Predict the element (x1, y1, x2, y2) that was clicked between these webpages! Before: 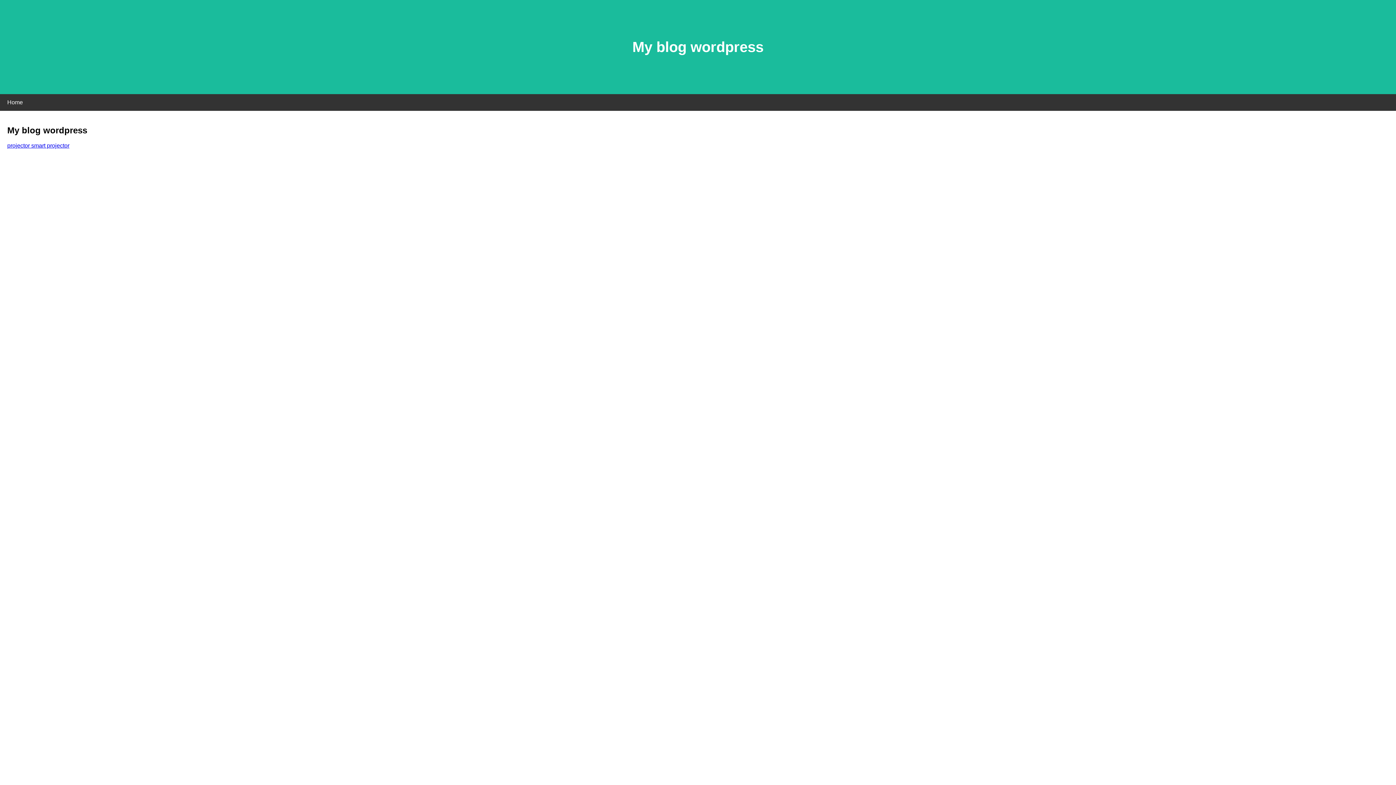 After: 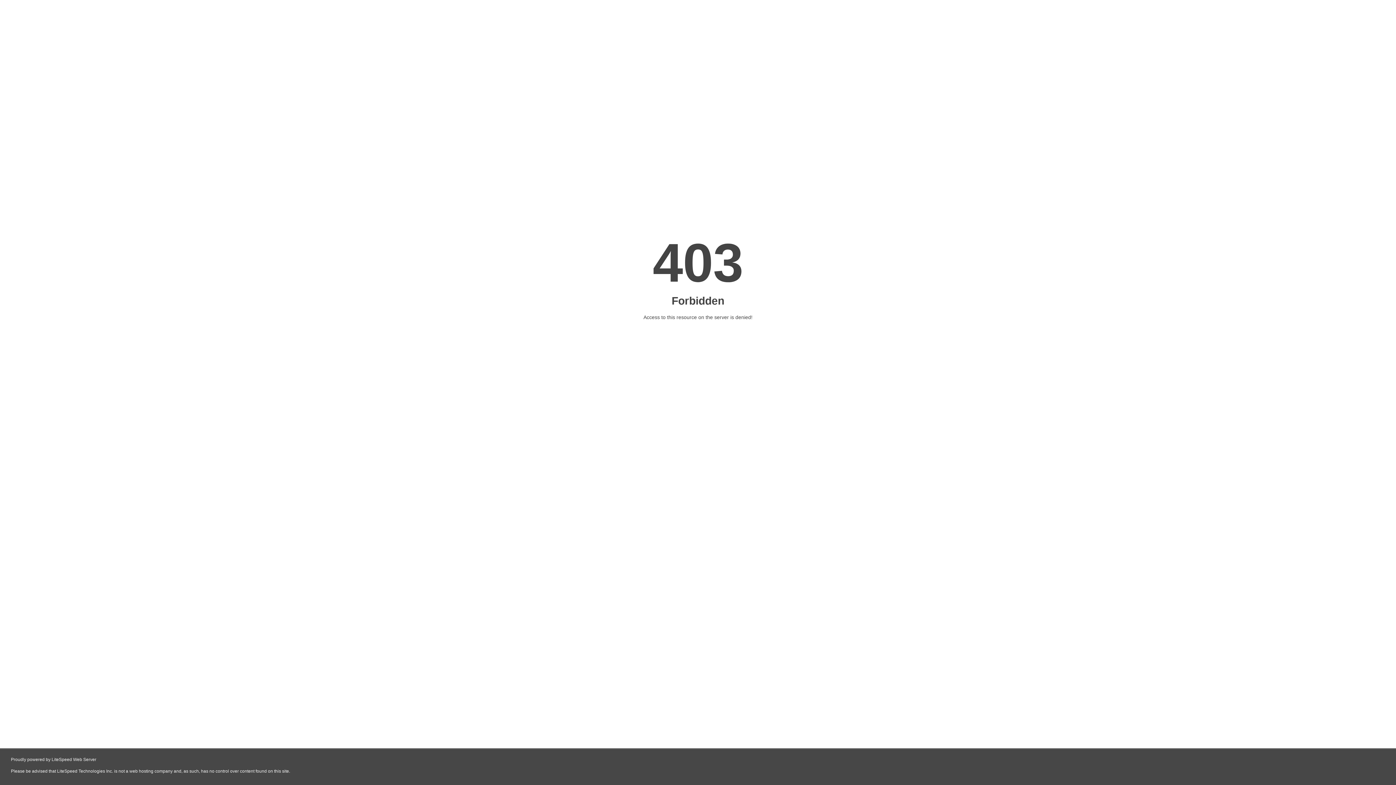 Action: label: projector smart projector bbox: (7, 142, 69, 148)